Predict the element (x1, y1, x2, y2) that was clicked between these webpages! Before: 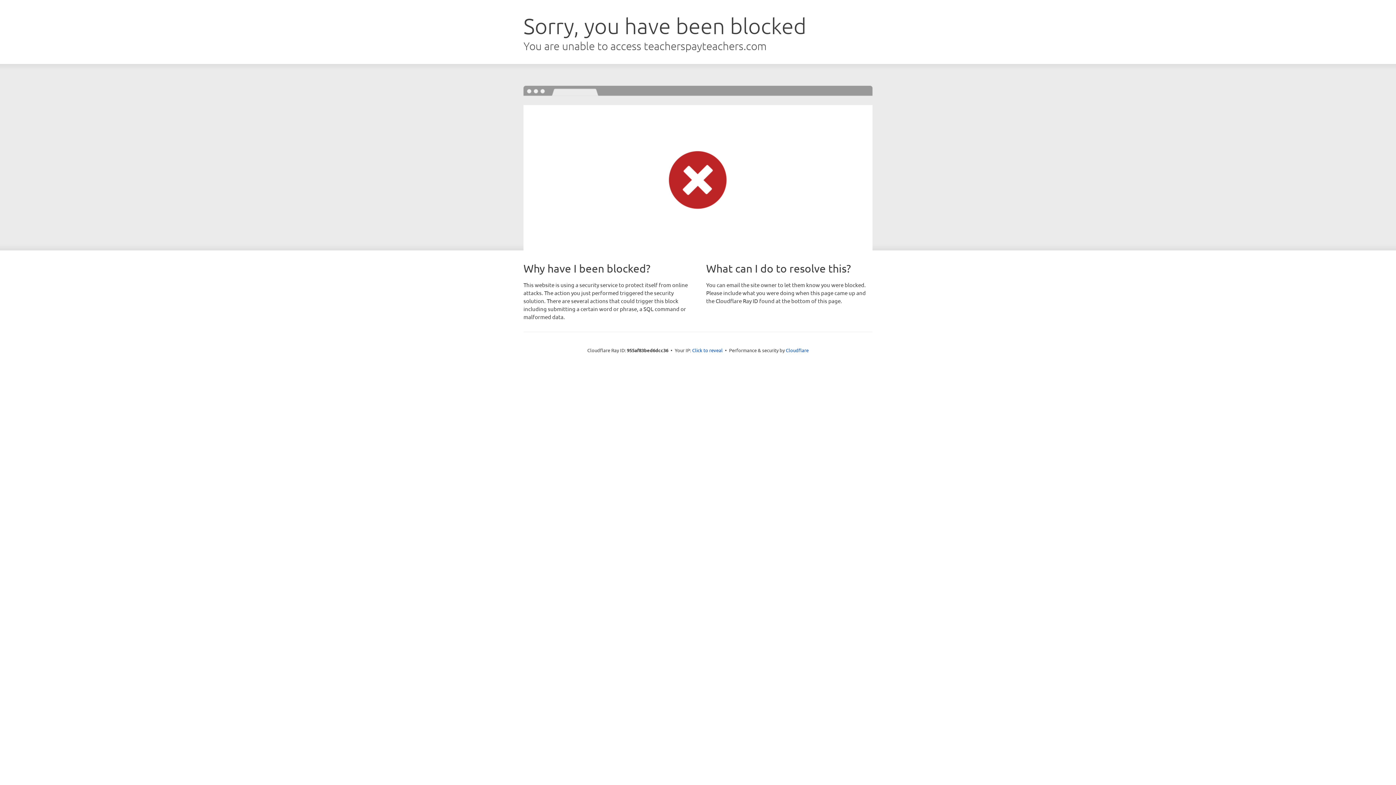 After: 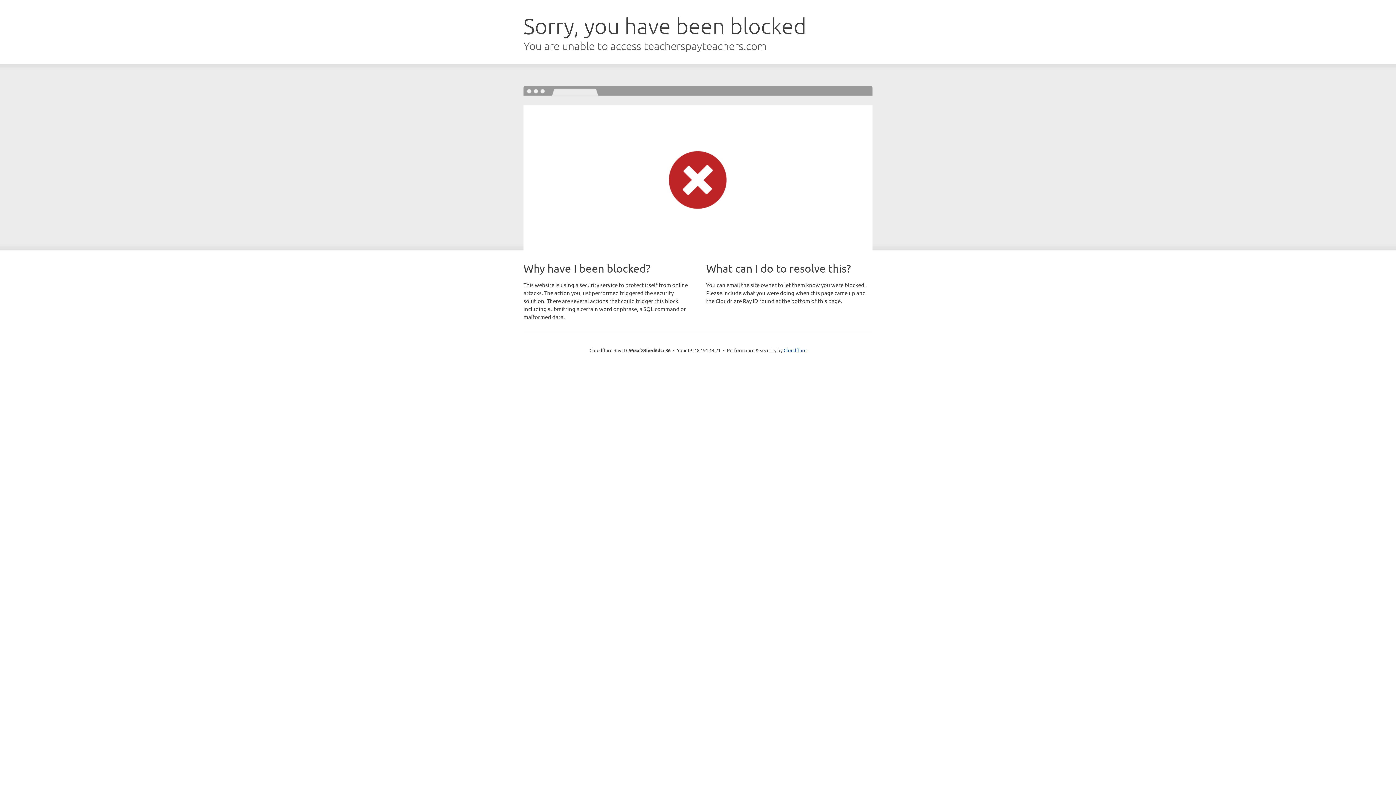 Action: label: Click to reveal bbox: (692, 346, 722, 353)